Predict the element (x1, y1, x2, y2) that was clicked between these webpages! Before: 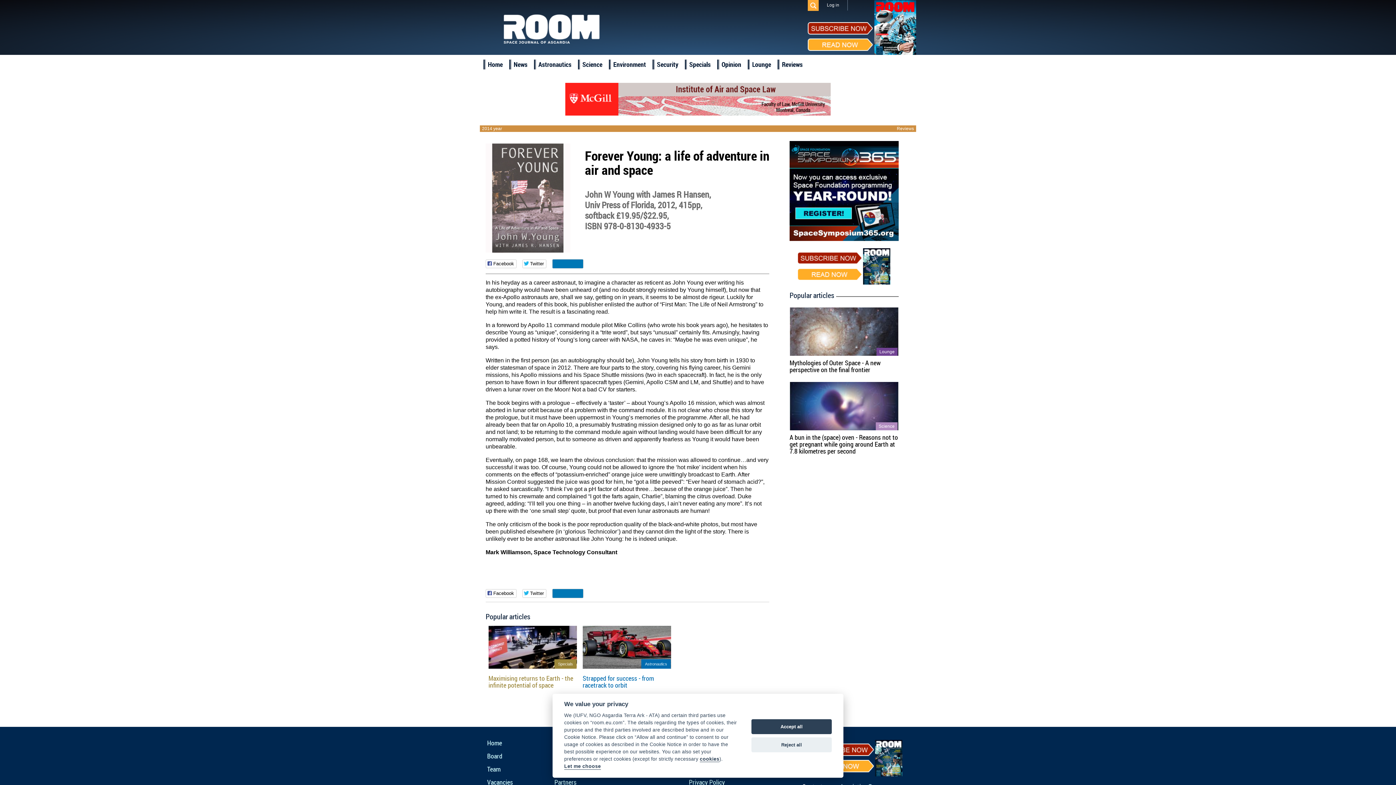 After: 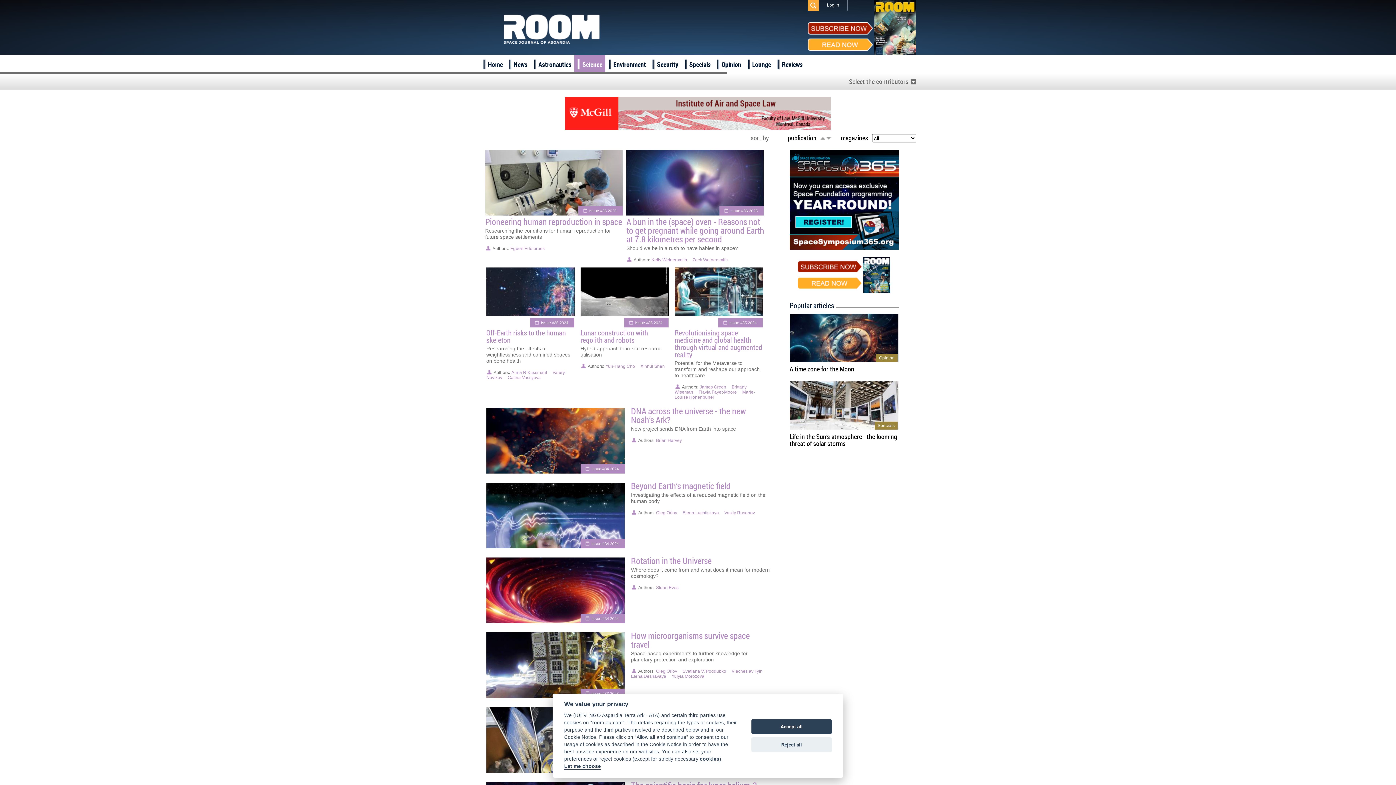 Action: label: Science bbox: (876, 422, 897, 430)